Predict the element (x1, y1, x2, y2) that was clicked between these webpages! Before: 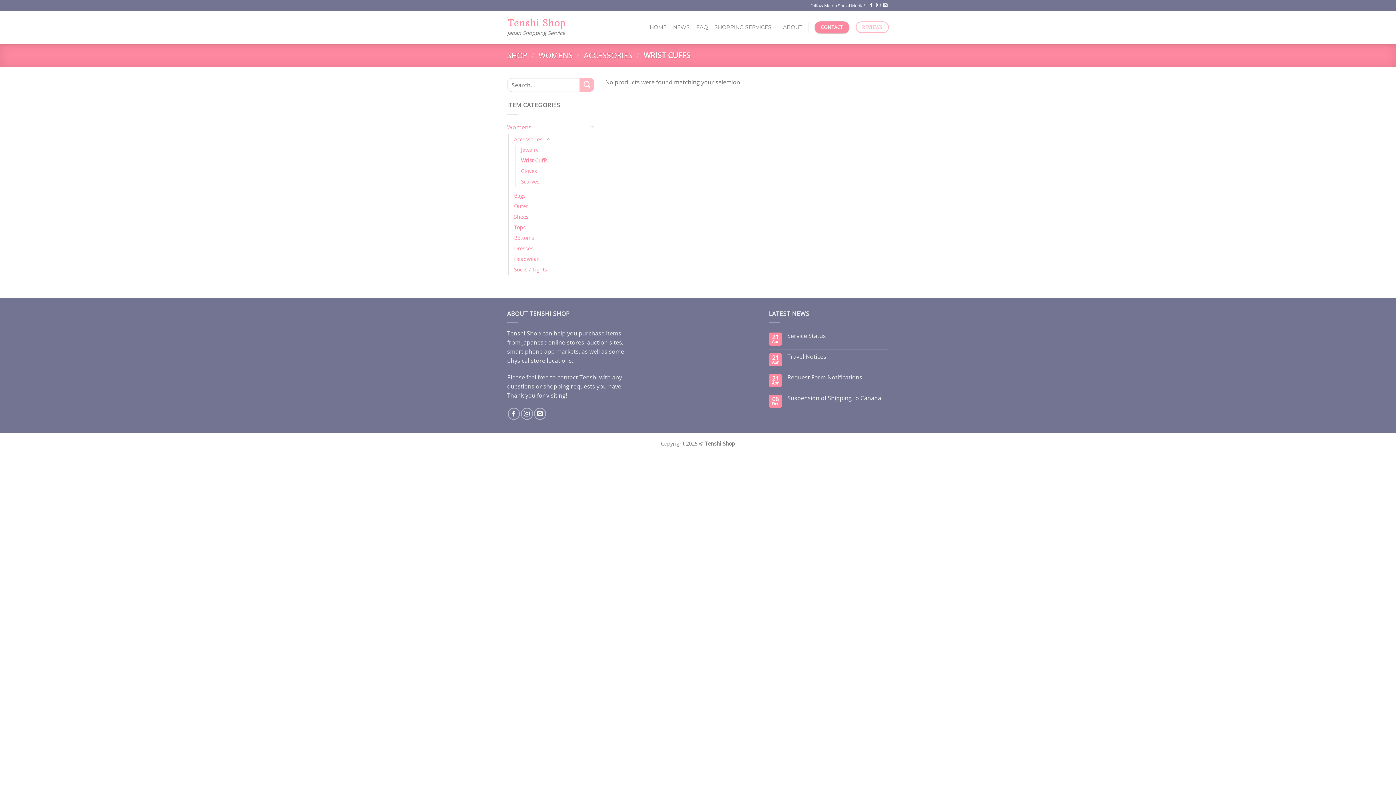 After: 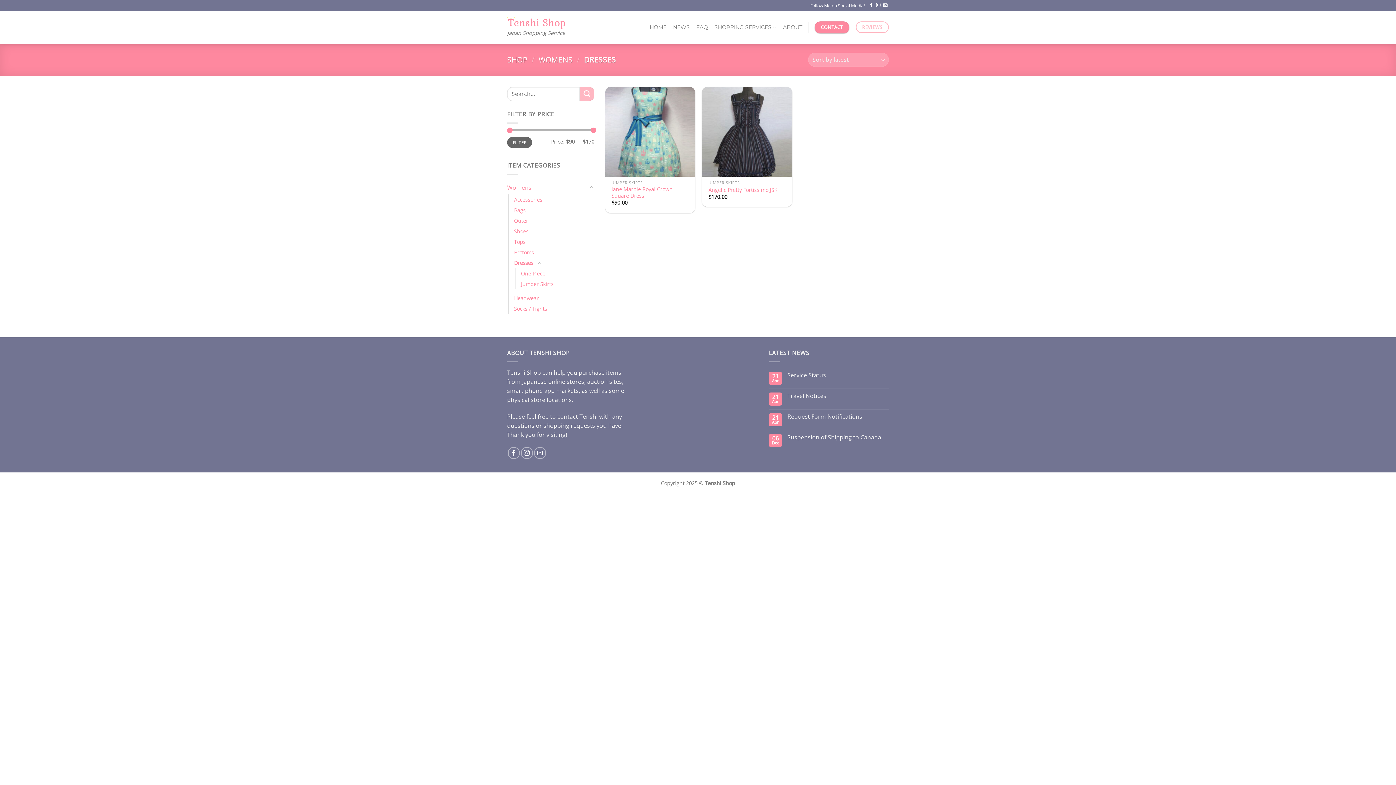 Action: bbox: (514, 243, 533, 253) label: Dresses